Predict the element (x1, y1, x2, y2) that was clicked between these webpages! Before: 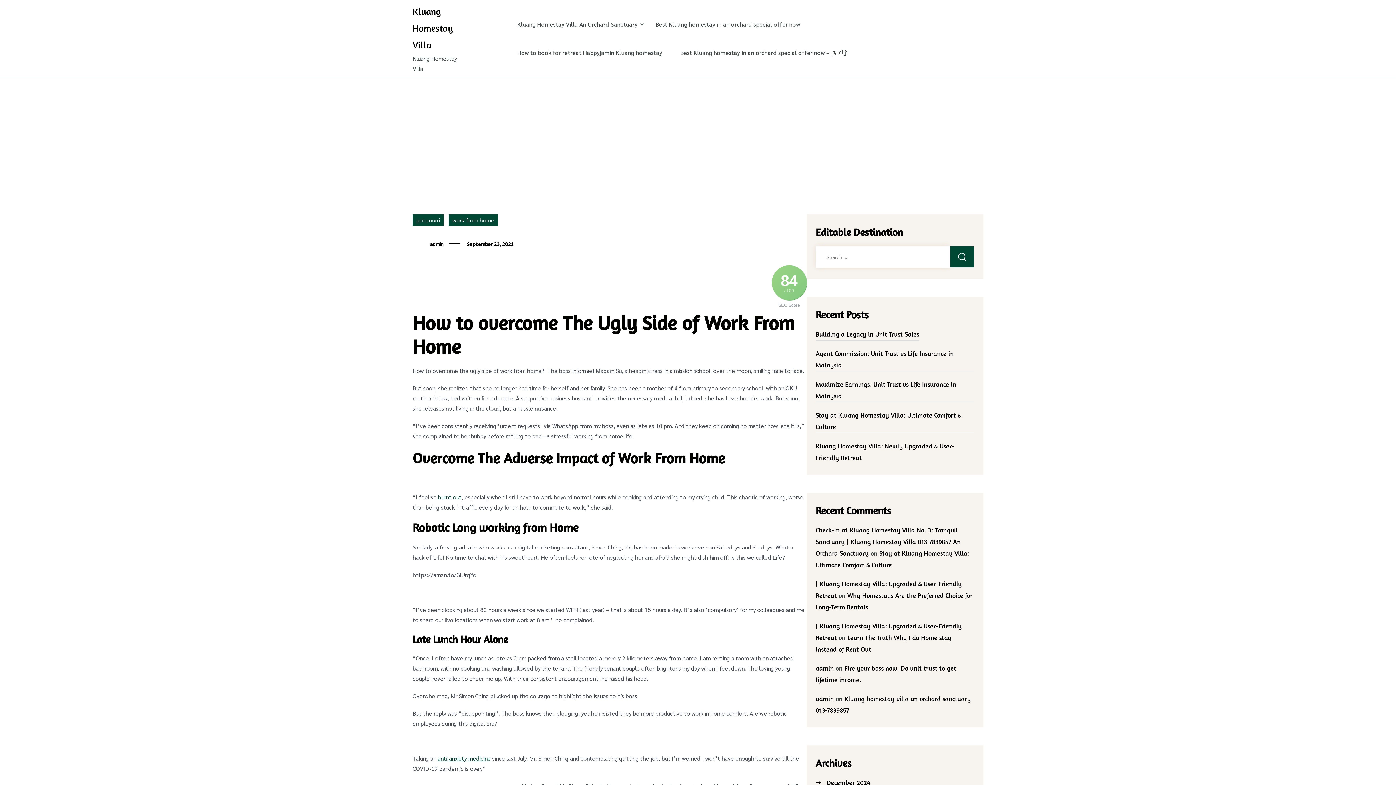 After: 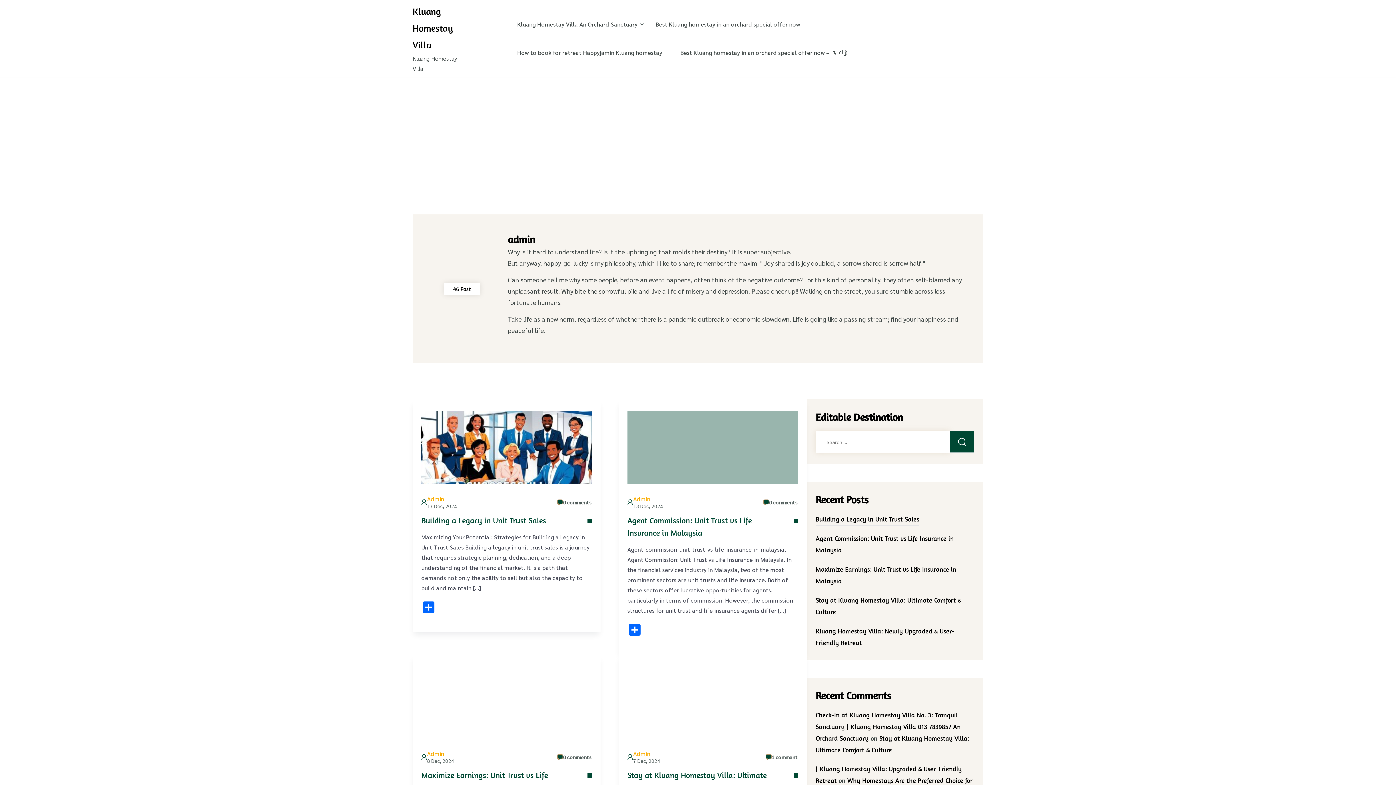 Action: label: admin bbox: (430, 240, 443, 247)